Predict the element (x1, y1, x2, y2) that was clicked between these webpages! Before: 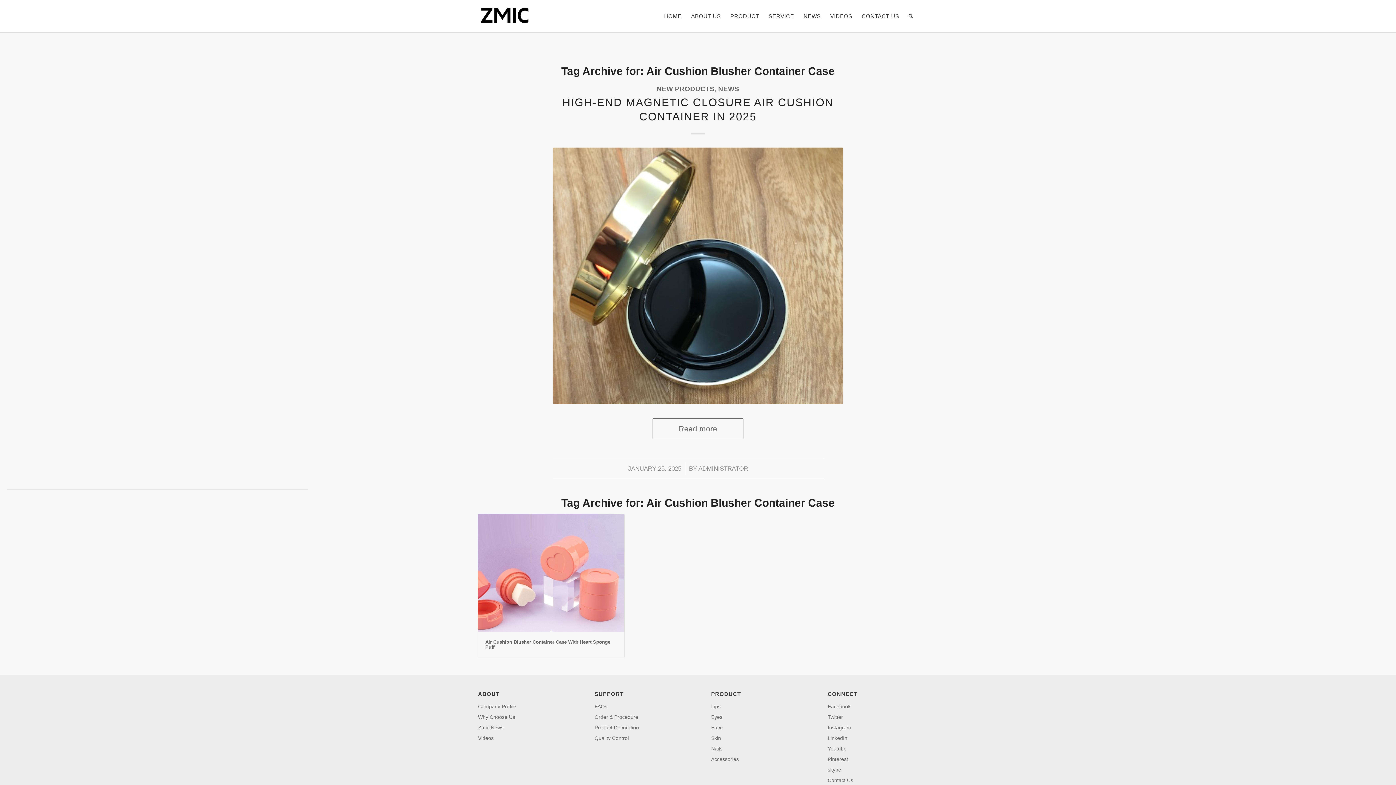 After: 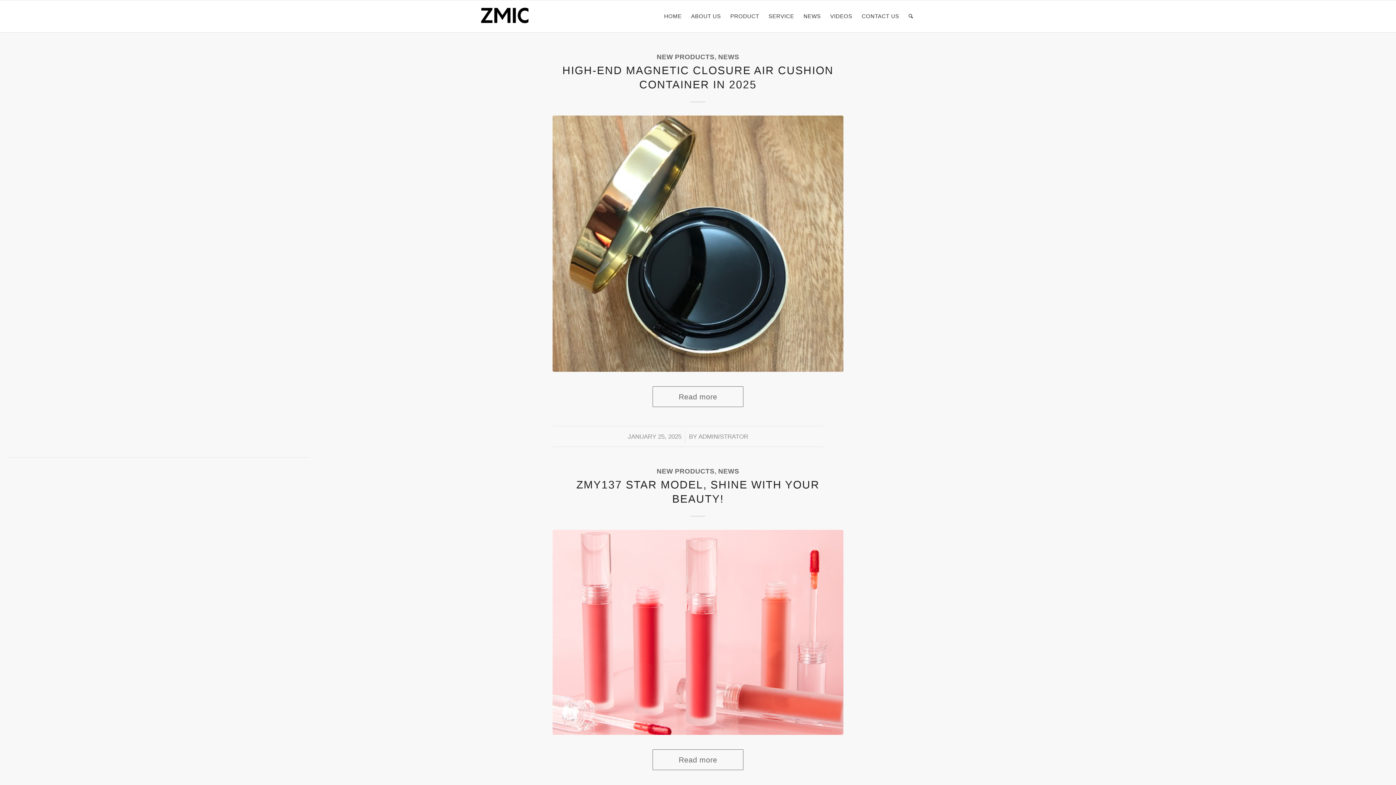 Action: label: NEW PRODUCTS bbox: (656, 85, 714, 92)